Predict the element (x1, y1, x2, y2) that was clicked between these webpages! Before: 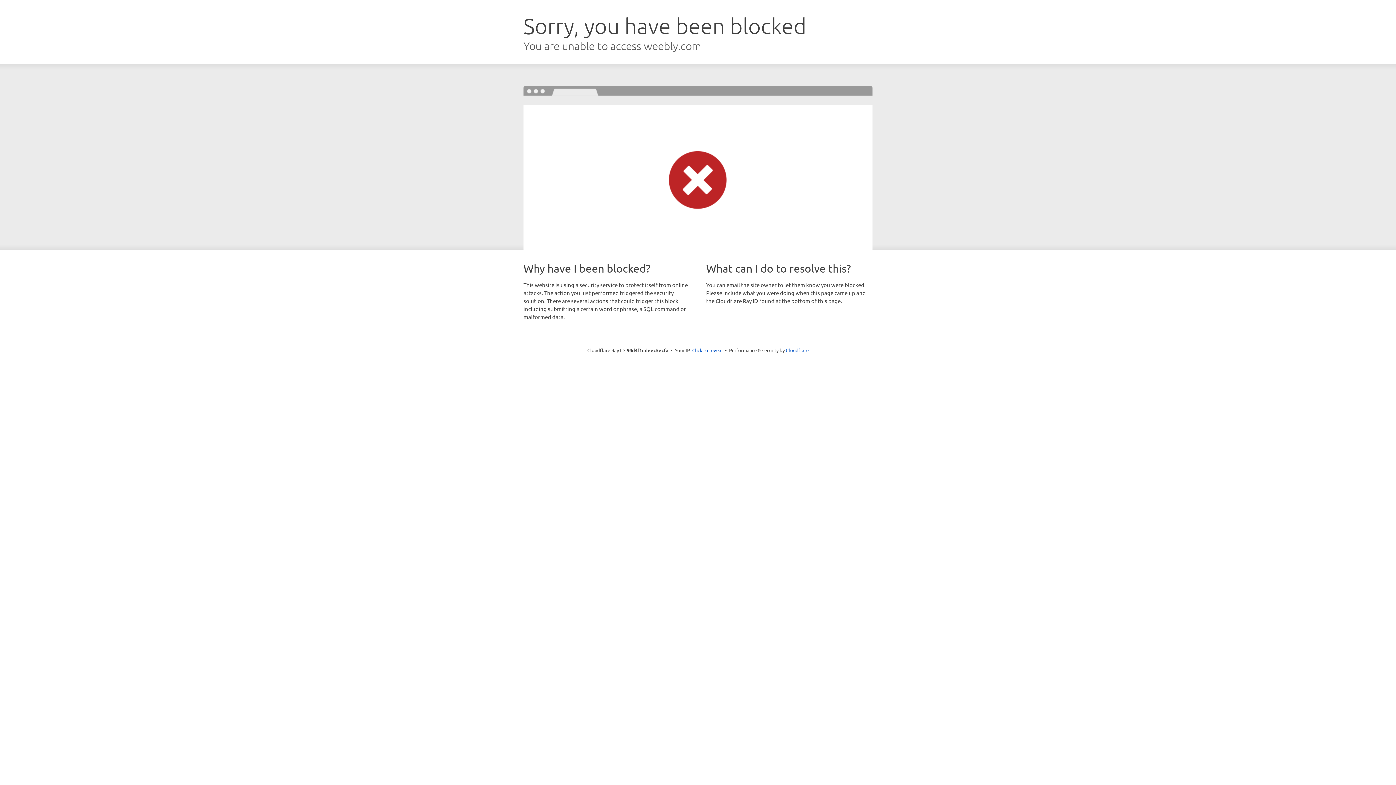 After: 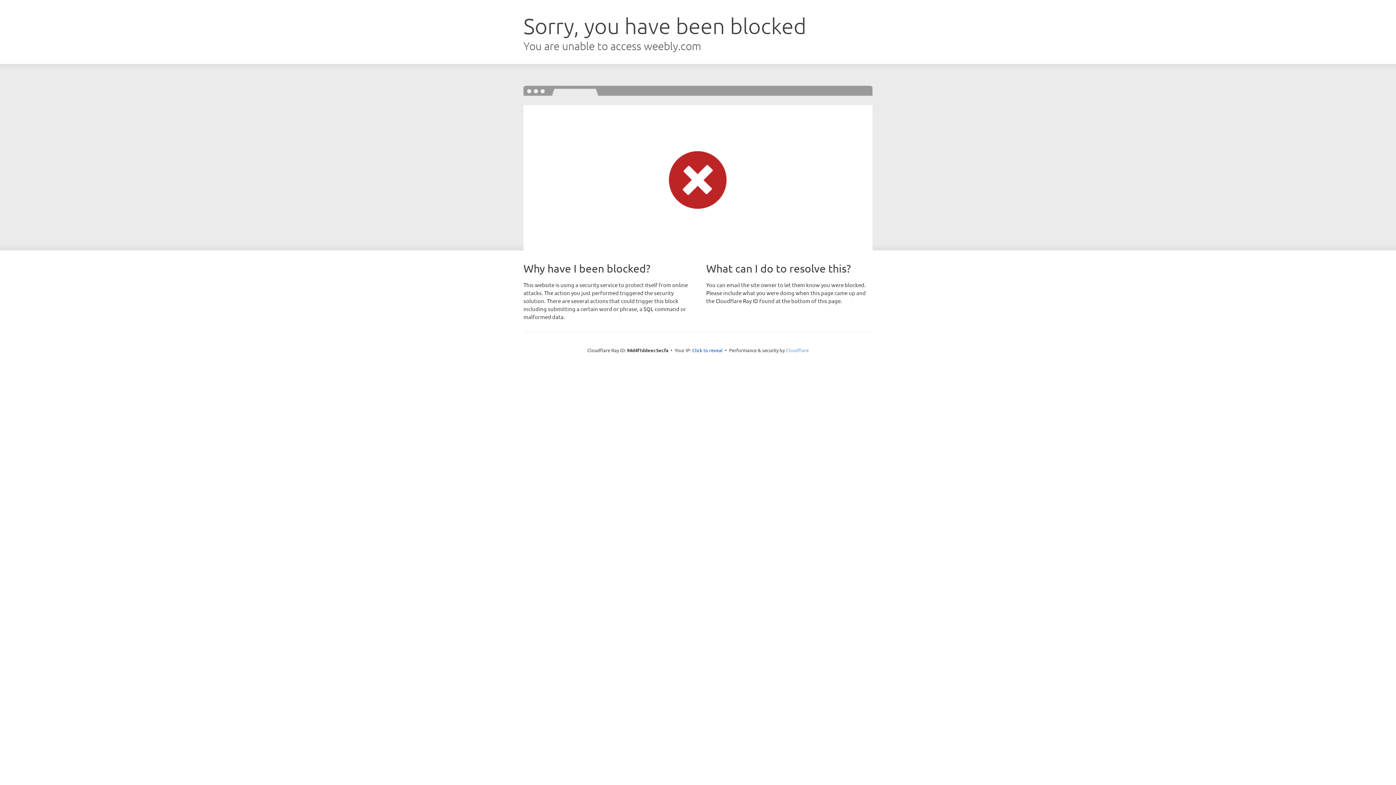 Action: label: Cloudflare bbox: (786, 347, 808, 353)